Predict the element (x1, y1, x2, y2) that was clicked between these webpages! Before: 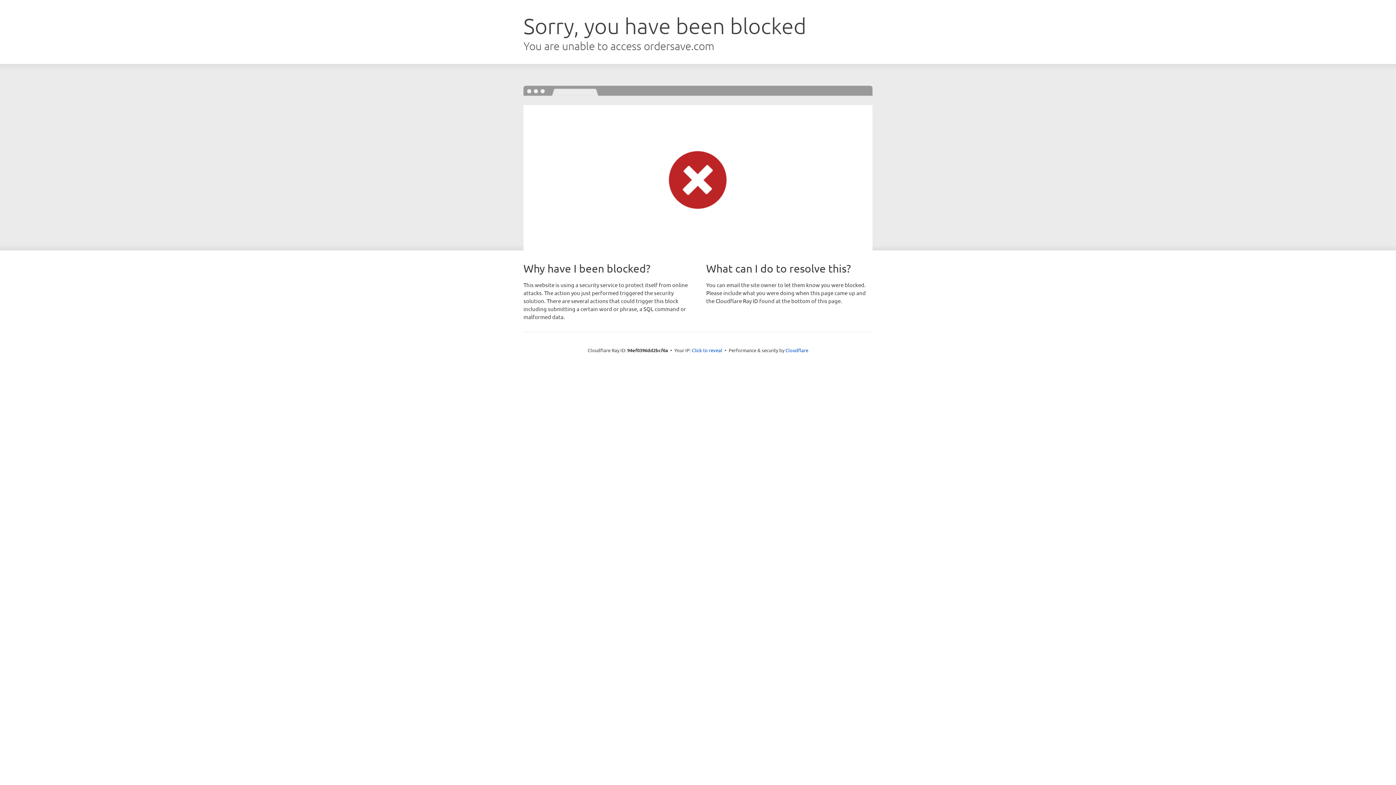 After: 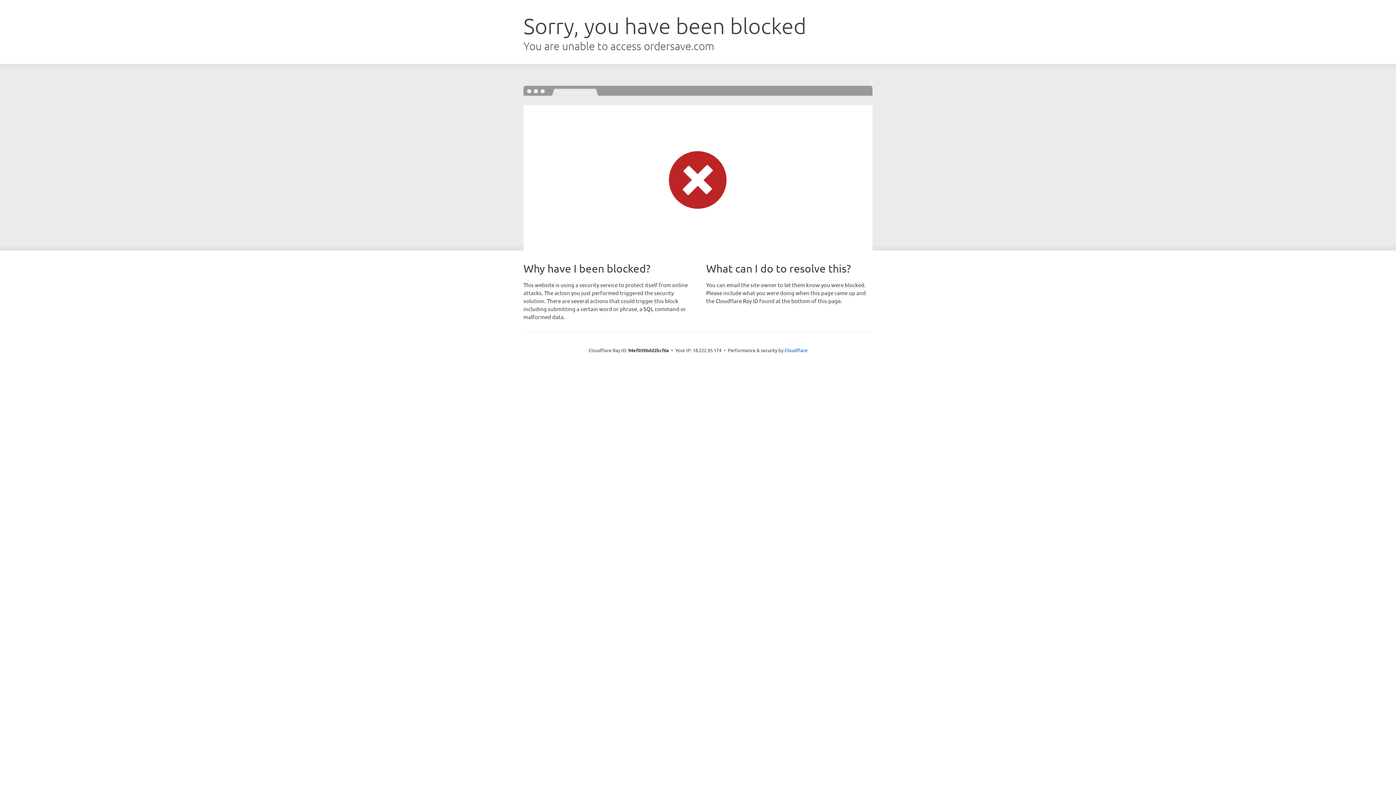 Action: label: Click to reveal bbox: (692, 346, 722, 353)